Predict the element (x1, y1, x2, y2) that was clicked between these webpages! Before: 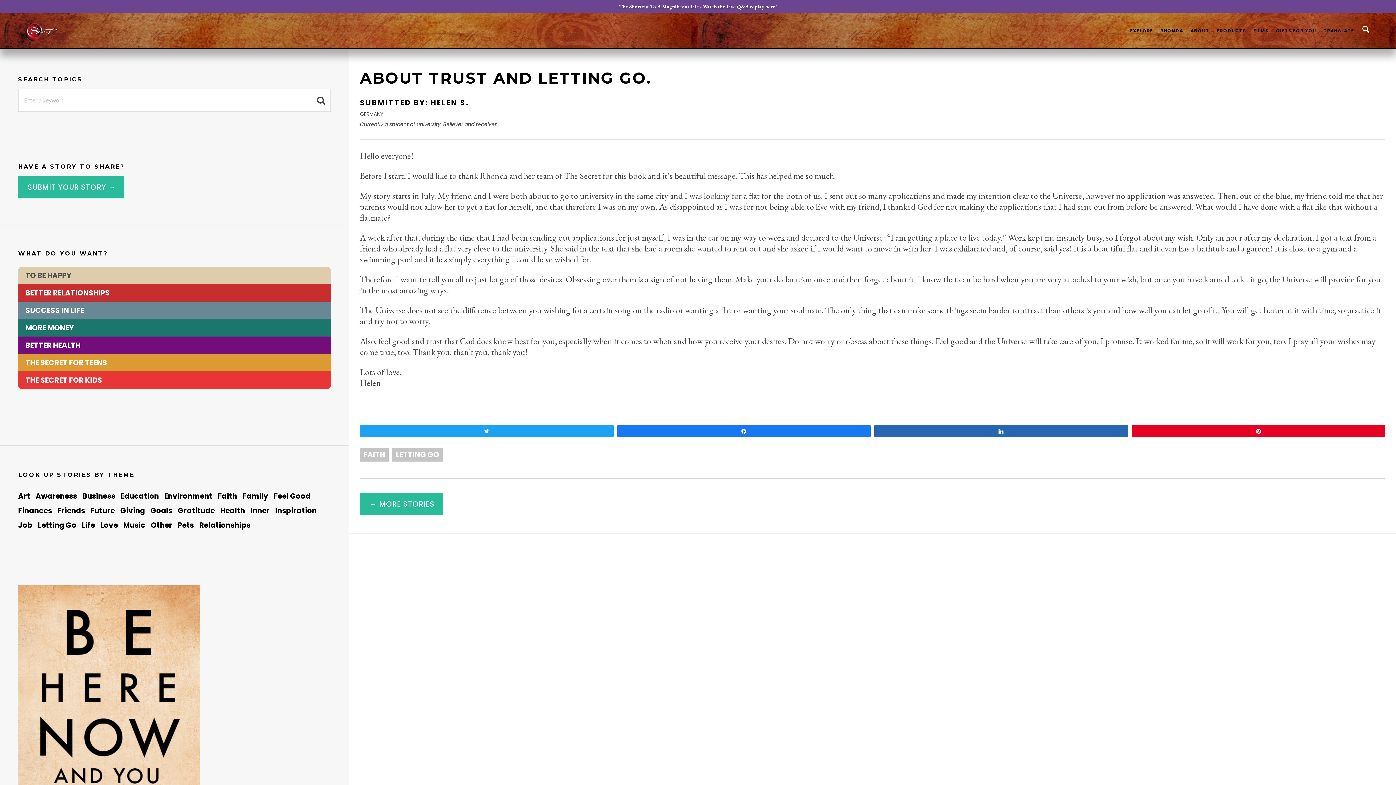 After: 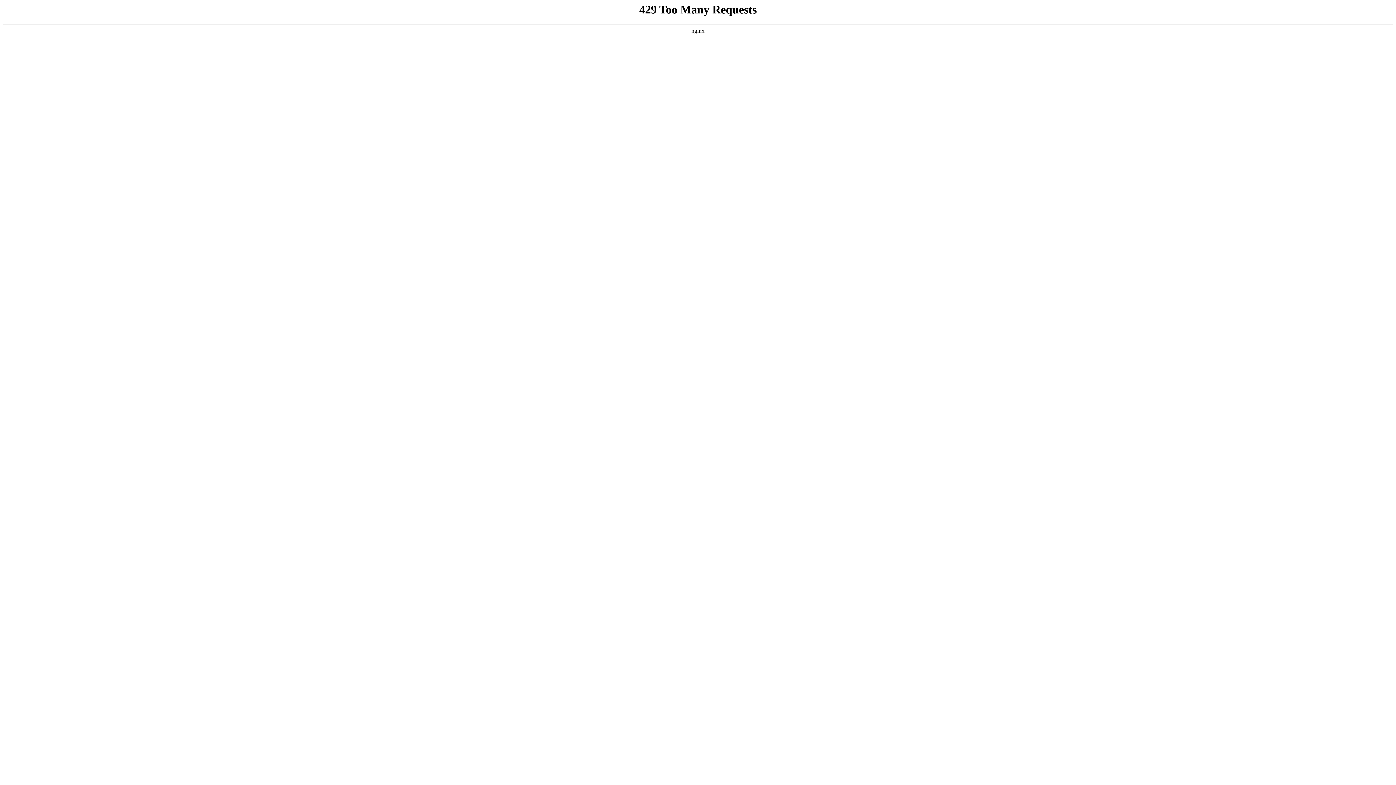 Action: bbox: (314, 94, 327, 106)